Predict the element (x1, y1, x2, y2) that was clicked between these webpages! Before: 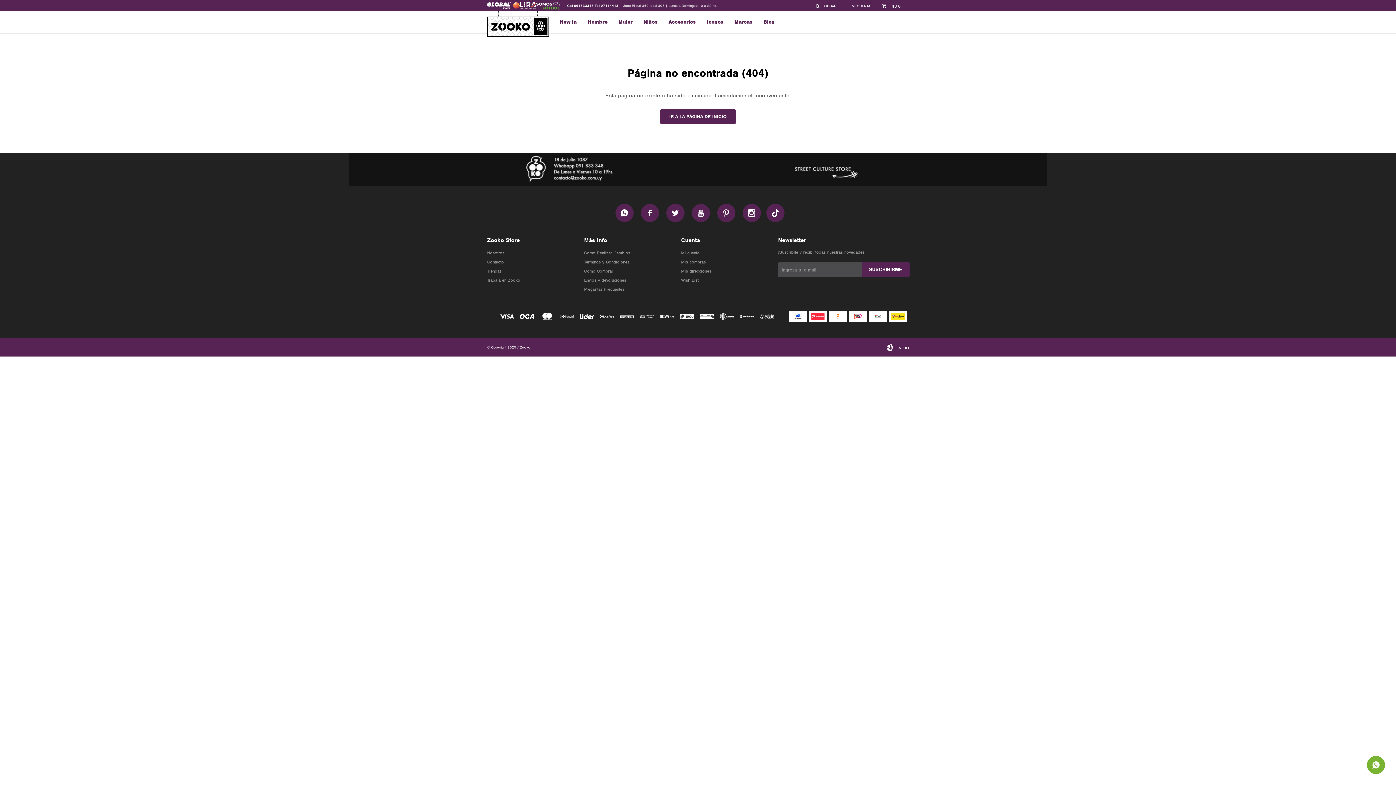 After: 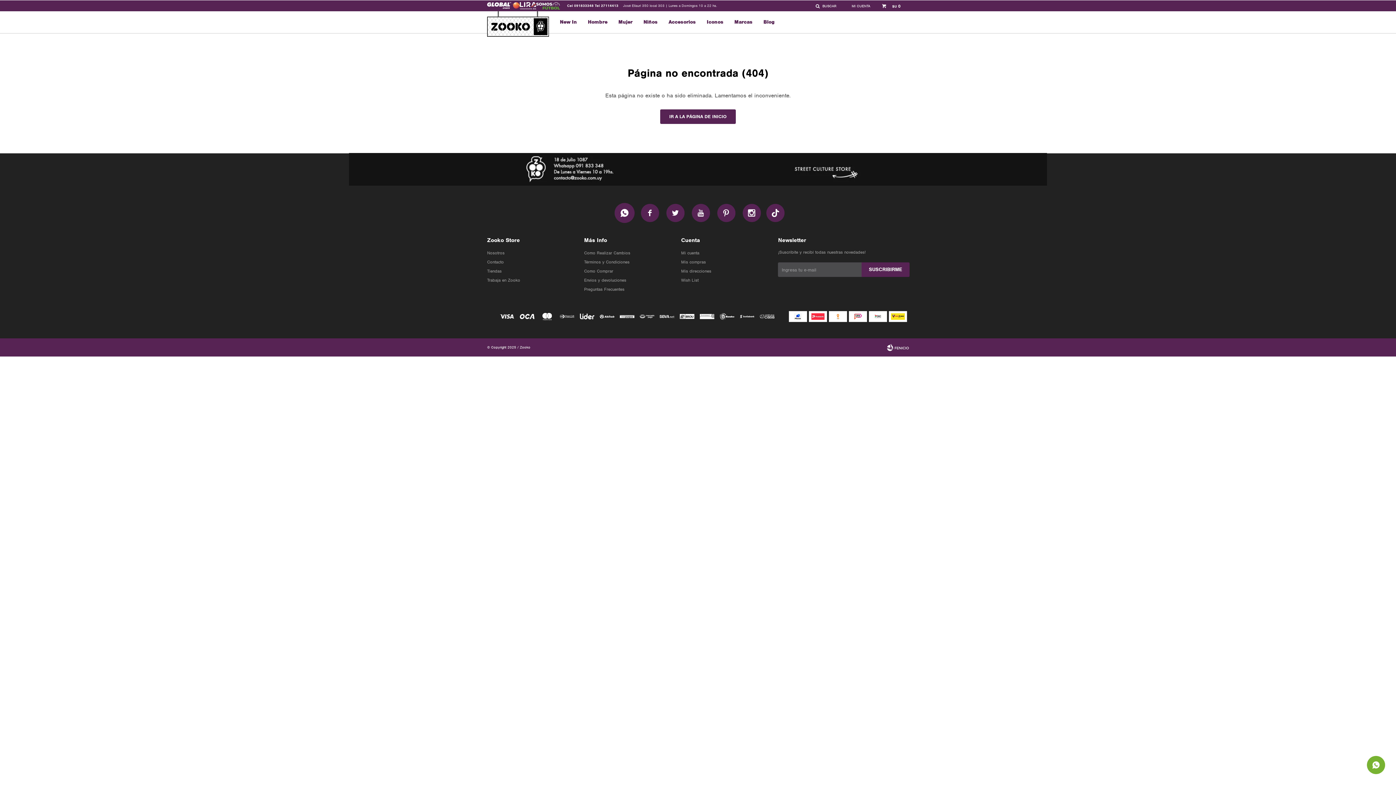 Action: bbox: (615, 204, 633, 222) label: 